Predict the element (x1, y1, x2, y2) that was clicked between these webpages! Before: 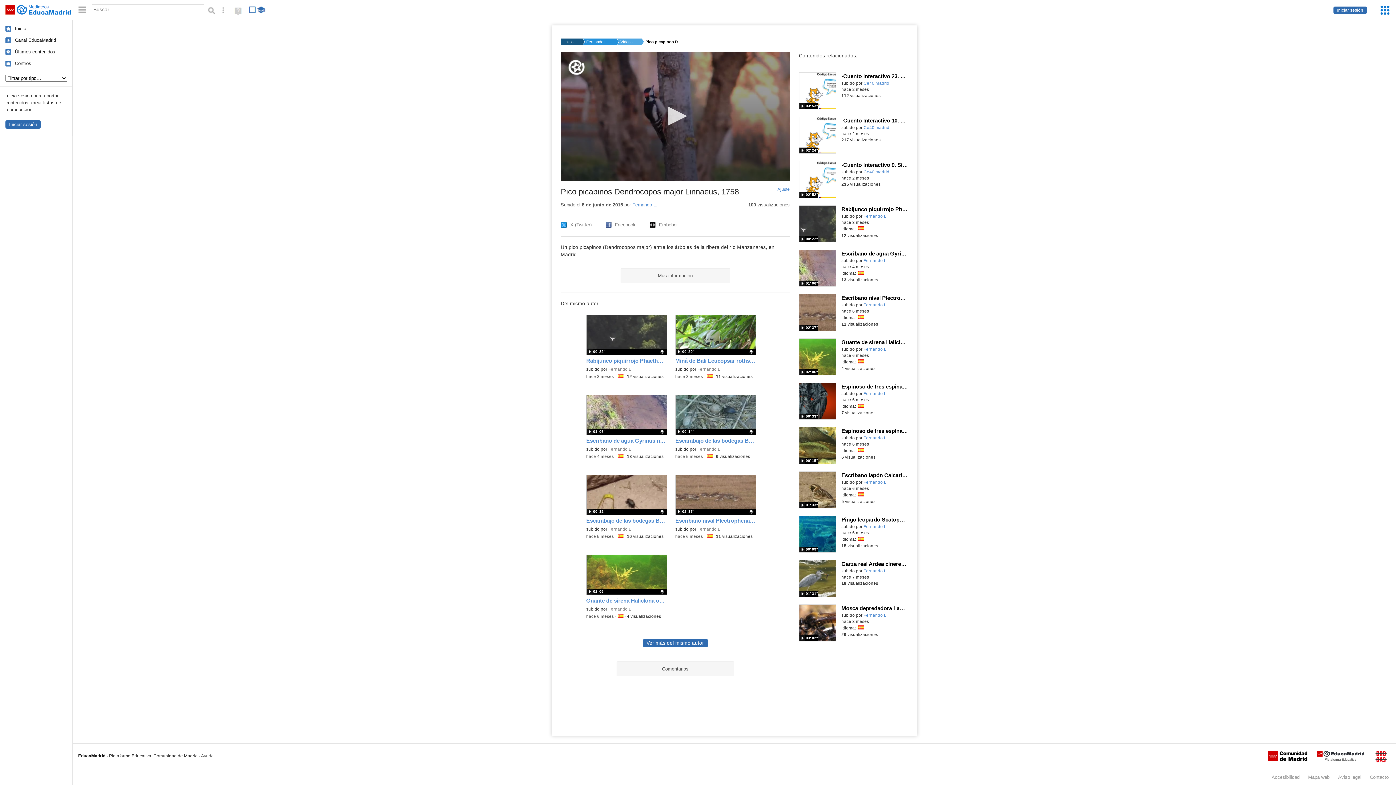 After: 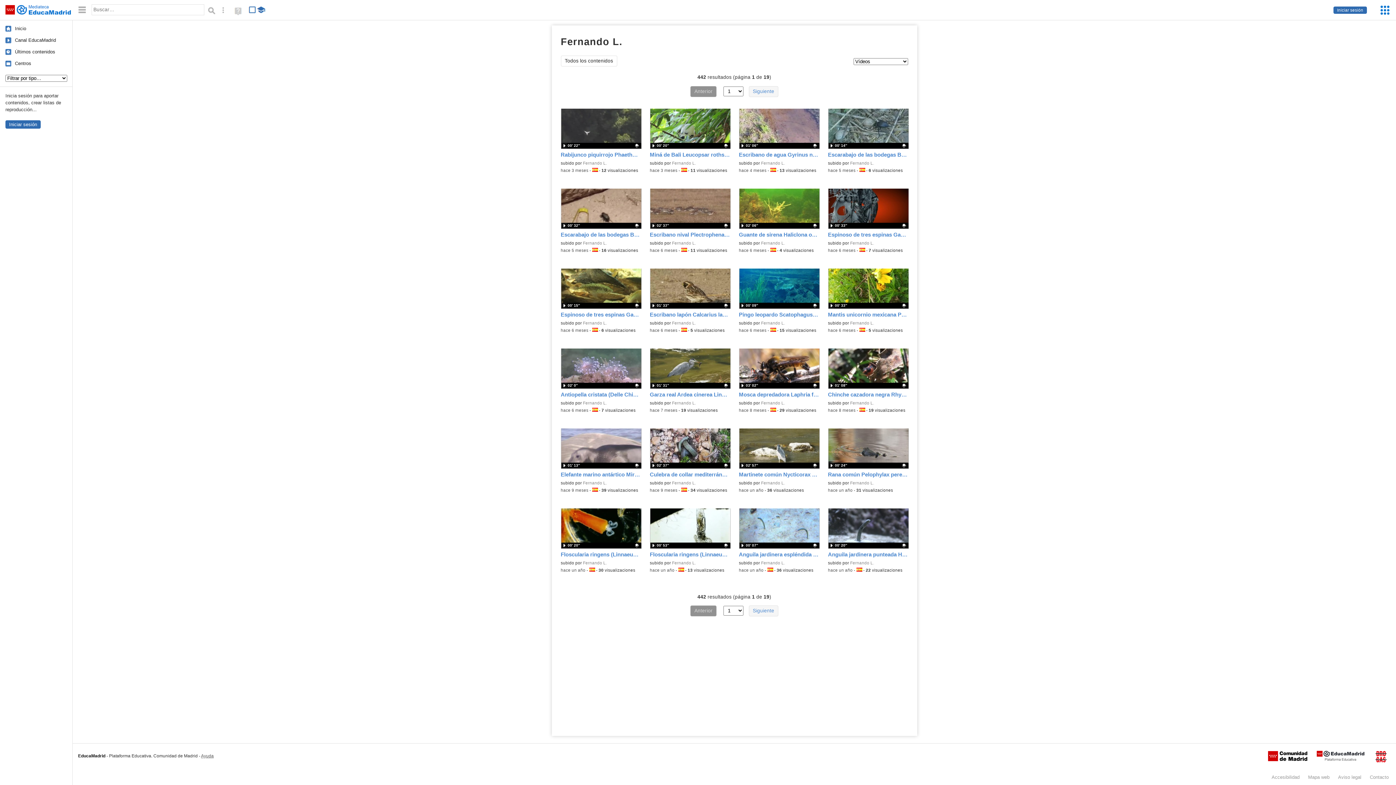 Action: label: Fernando L. bbox: (608, 367, 632, 371)